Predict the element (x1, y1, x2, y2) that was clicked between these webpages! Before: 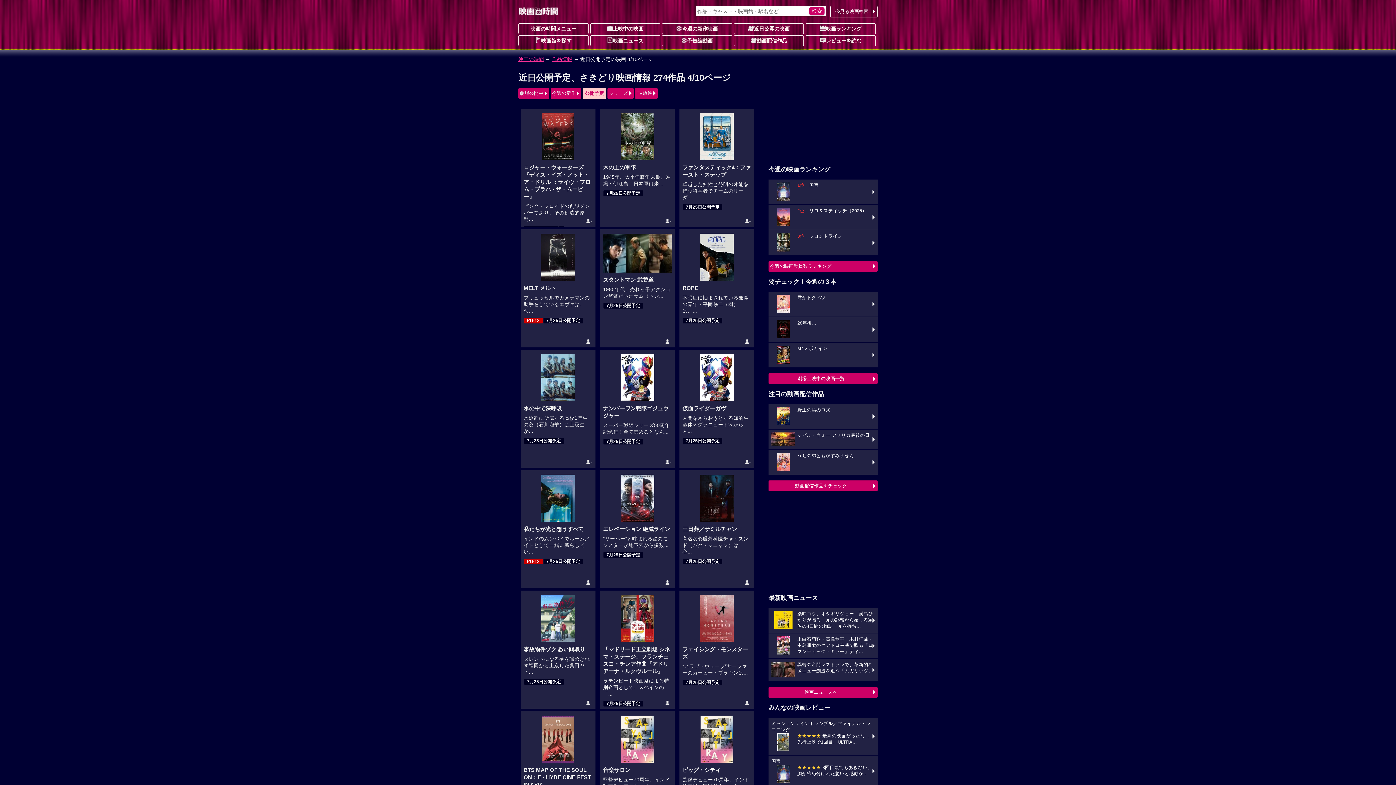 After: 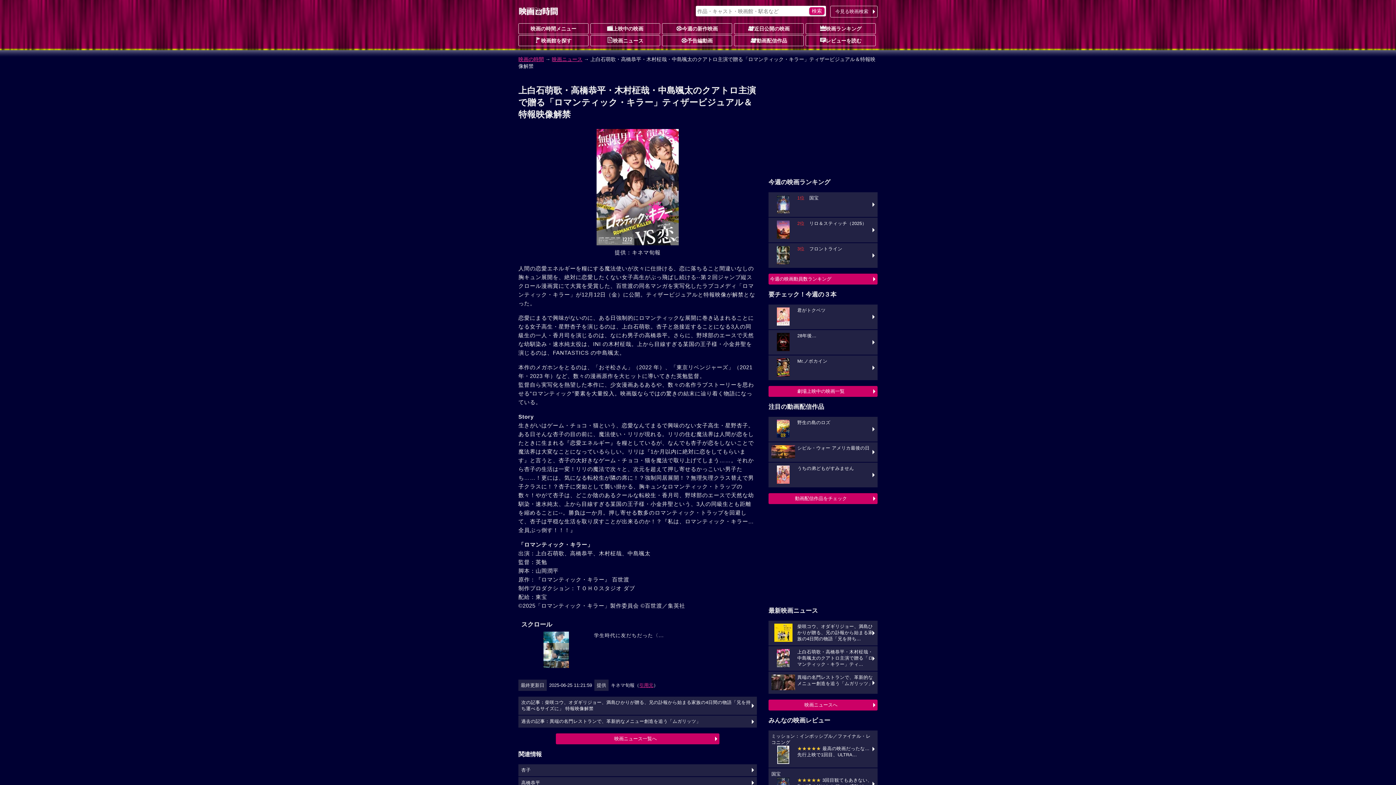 Action: bbox: (768, 633, 877, 658) label: 上白石萌歌・高橋恭平・木村柾哉・中島颯太のクアトロ主演で贈る「ロマンティック・キラー」ティ...